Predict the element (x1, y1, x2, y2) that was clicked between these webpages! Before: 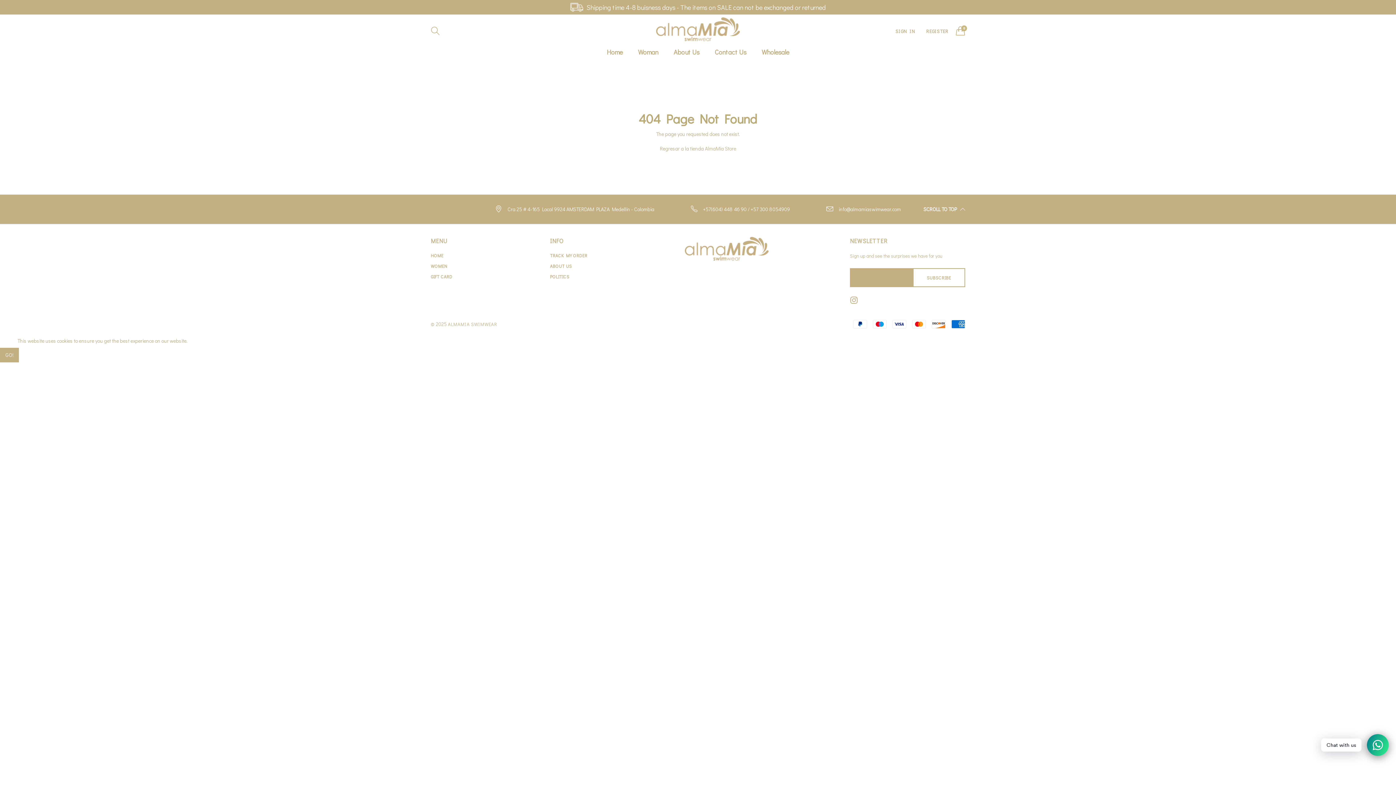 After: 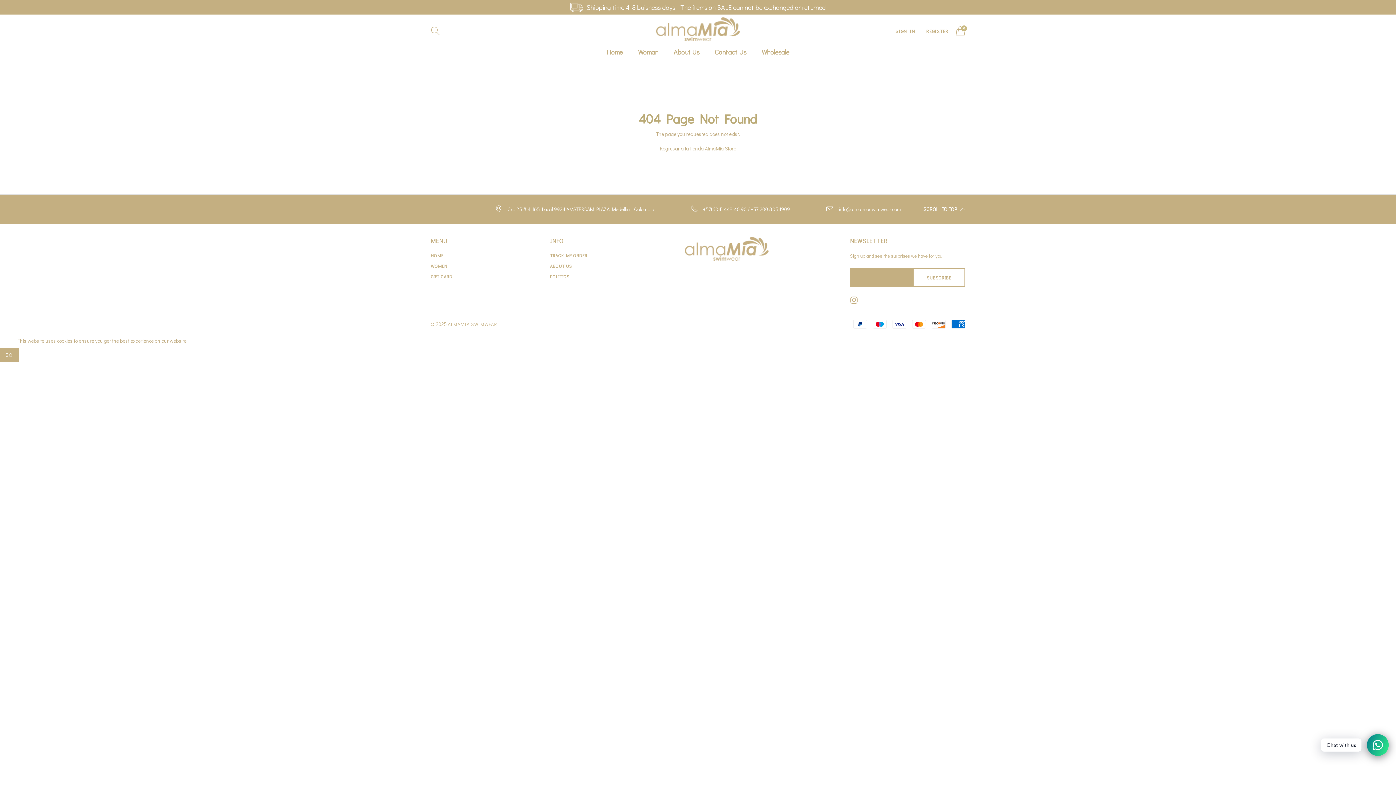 Action: bbox: (913, 269, 964, 286) label: SUBSCRIBE